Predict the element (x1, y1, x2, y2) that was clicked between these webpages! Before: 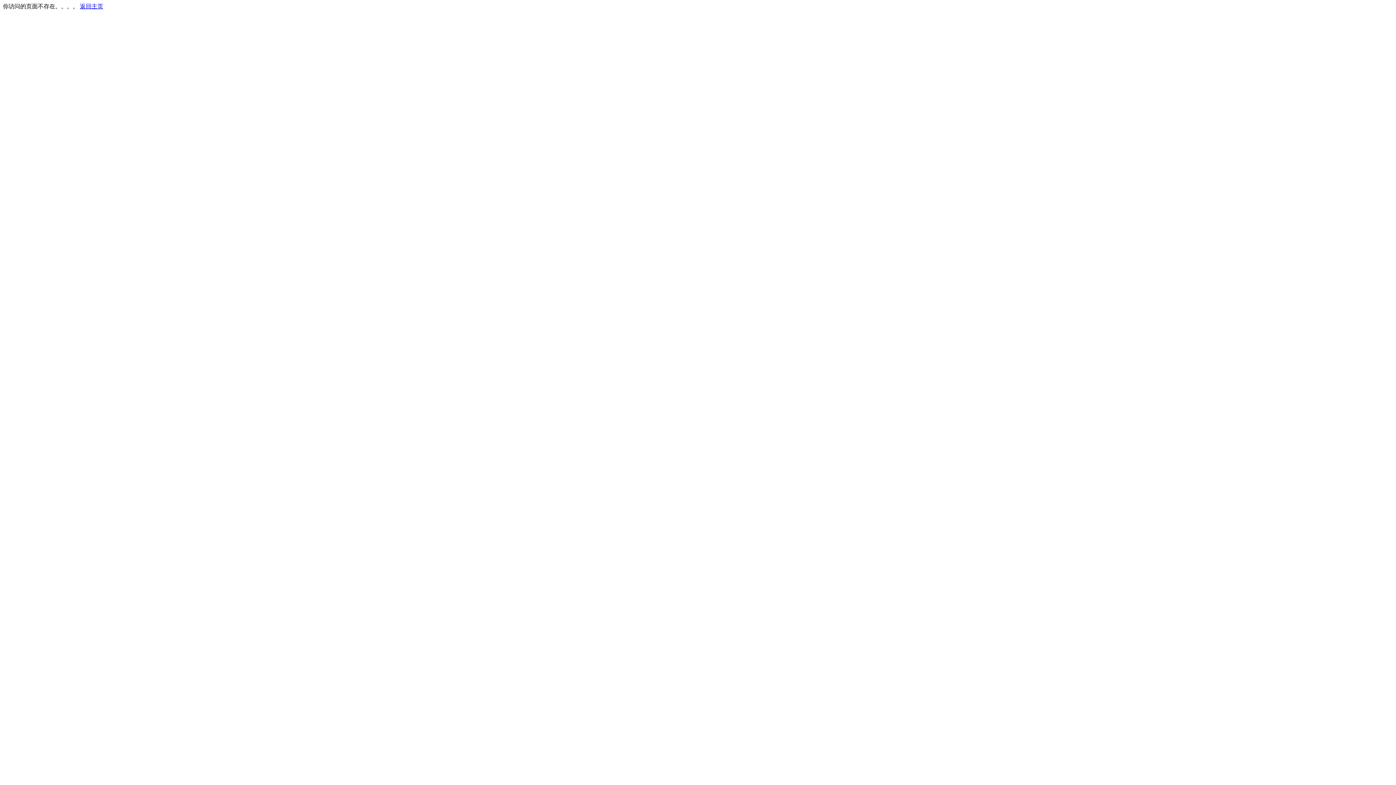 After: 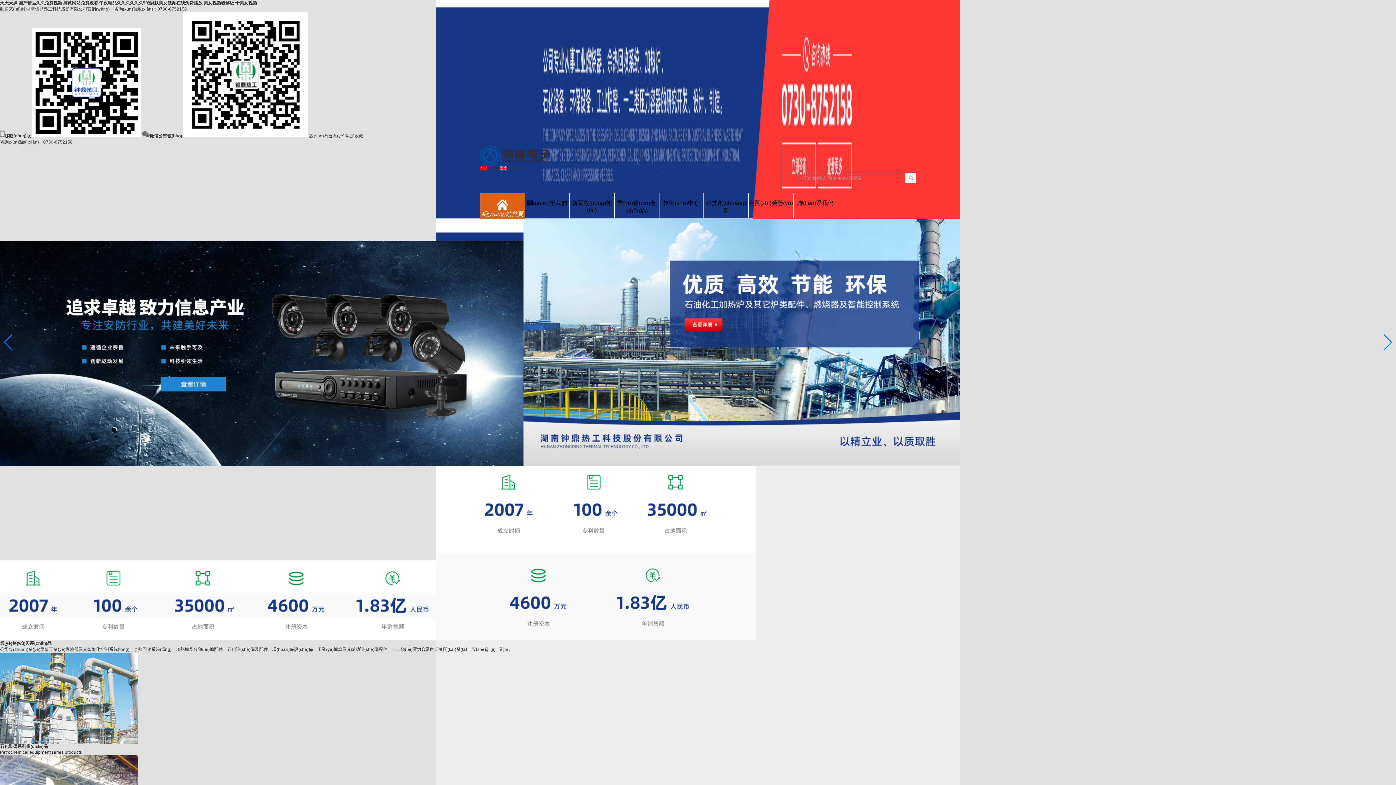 Action: label: 返回主页 bbox: (80, 3, 103, 9)